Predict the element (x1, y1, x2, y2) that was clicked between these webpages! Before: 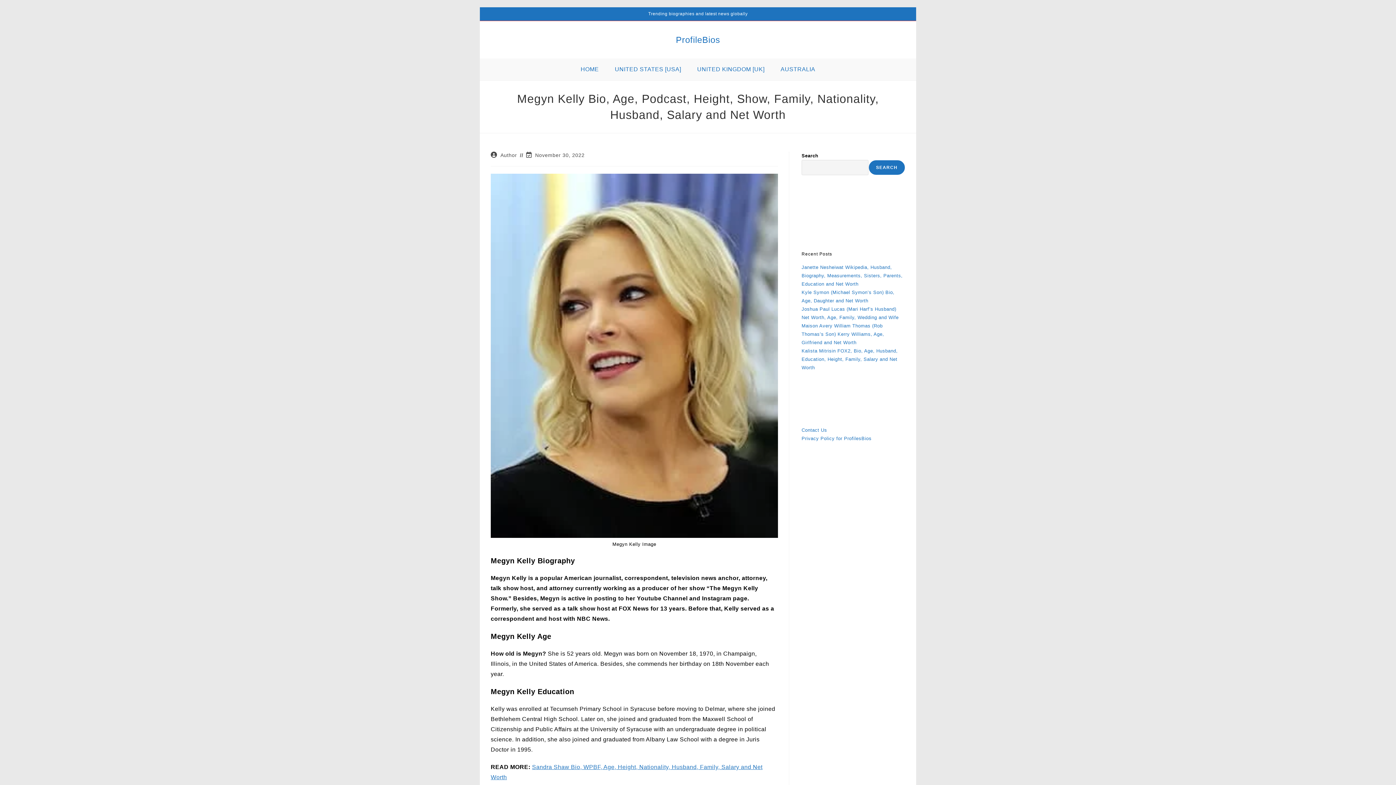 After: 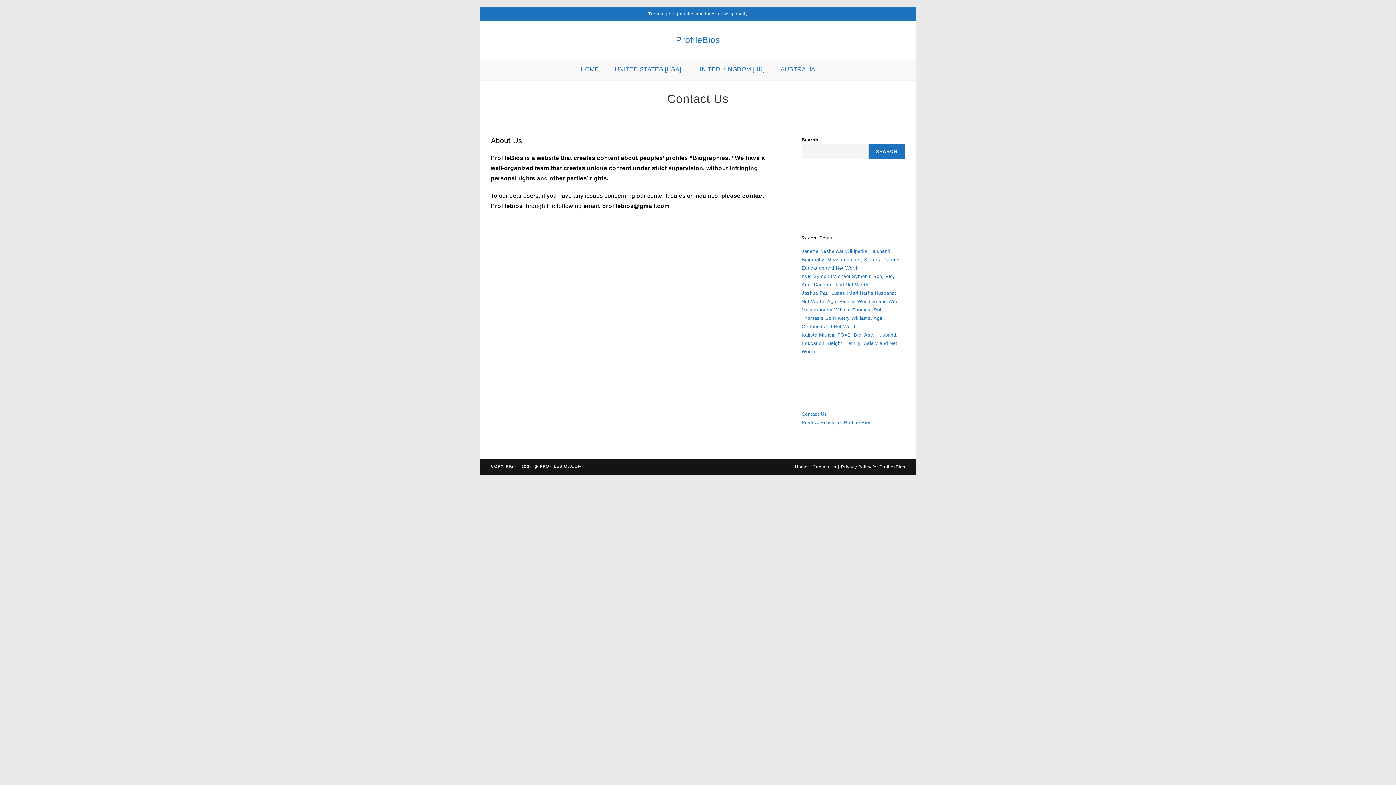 Action: label: Contact Us bbox: (801, 427, 827, 433)